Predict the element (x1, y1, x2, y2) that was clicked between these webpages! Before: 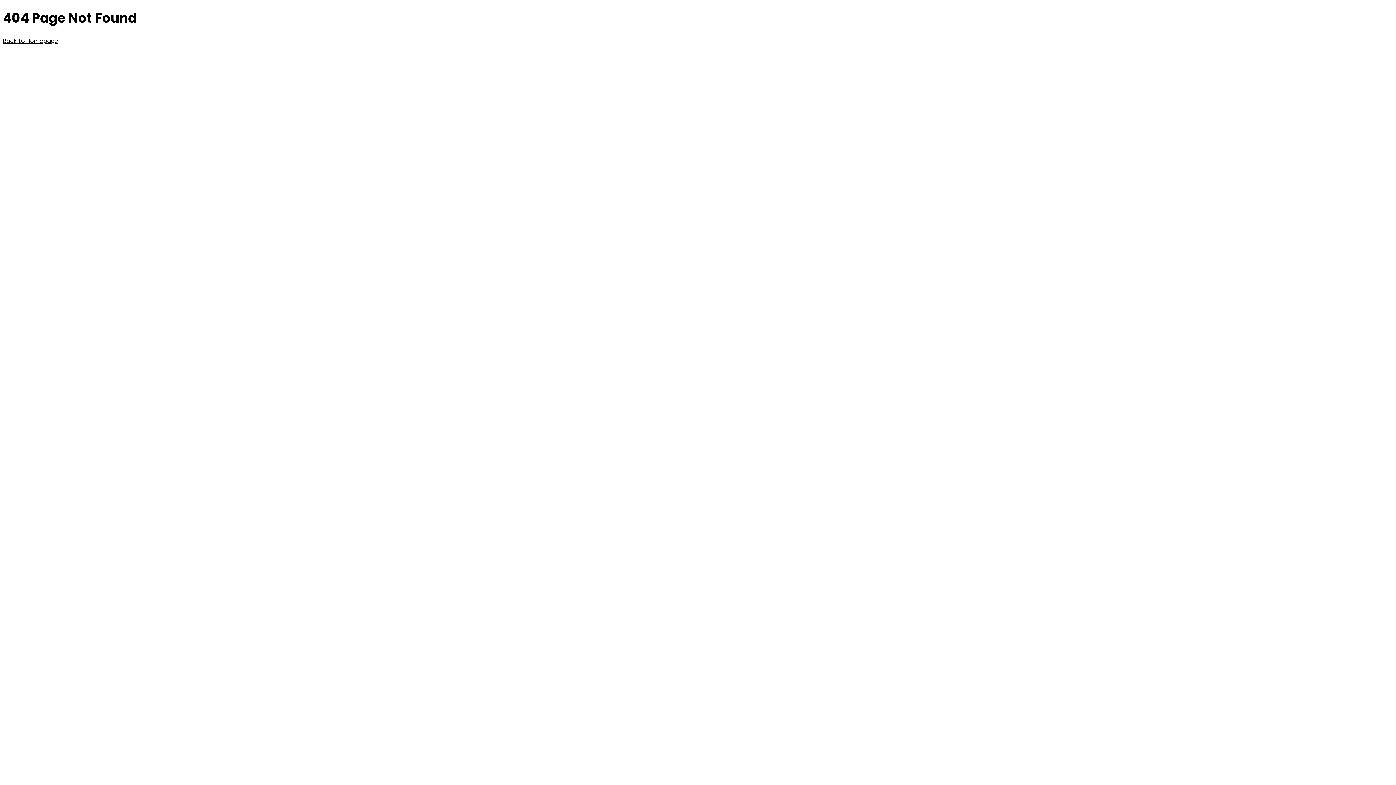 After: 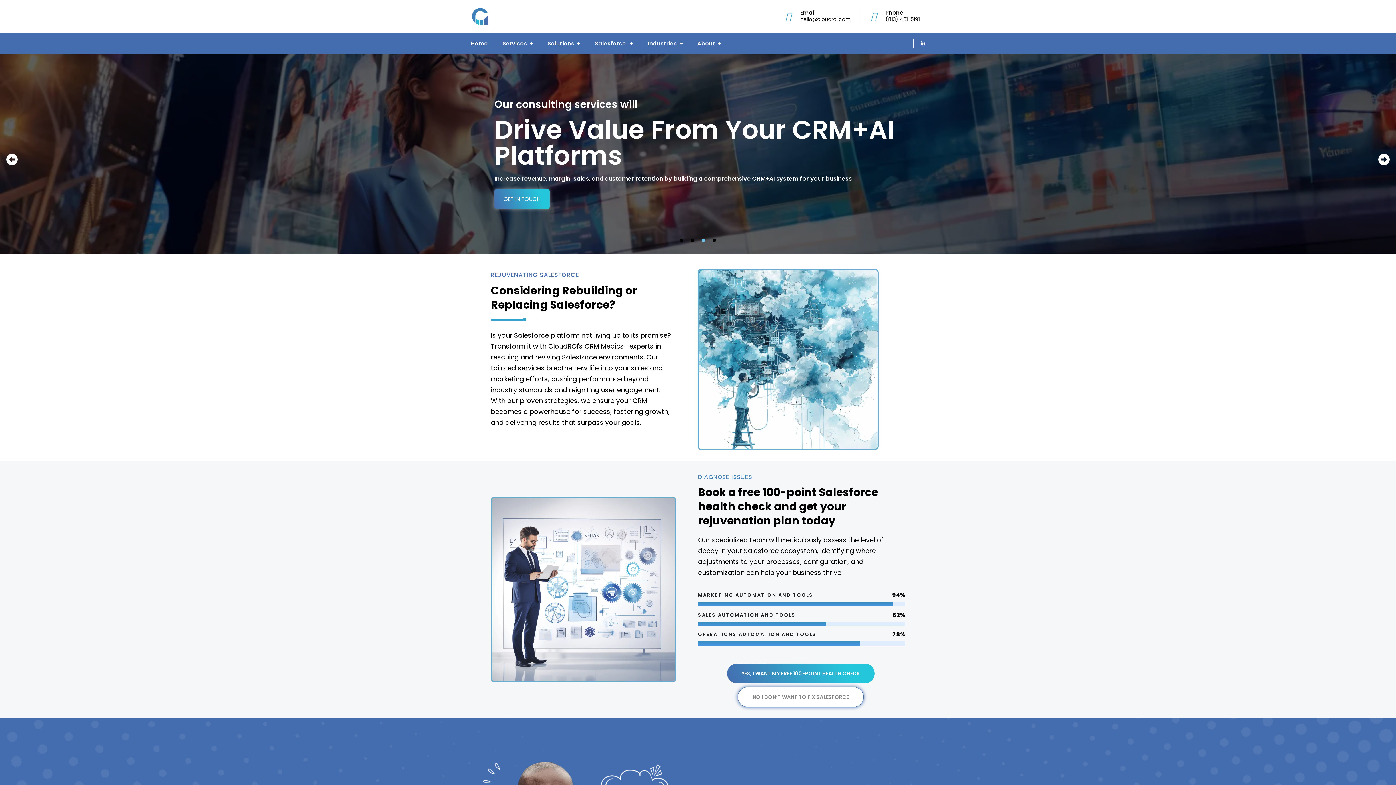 Action: bbox: (2, 36, 58, 45) label: Back to Homepage